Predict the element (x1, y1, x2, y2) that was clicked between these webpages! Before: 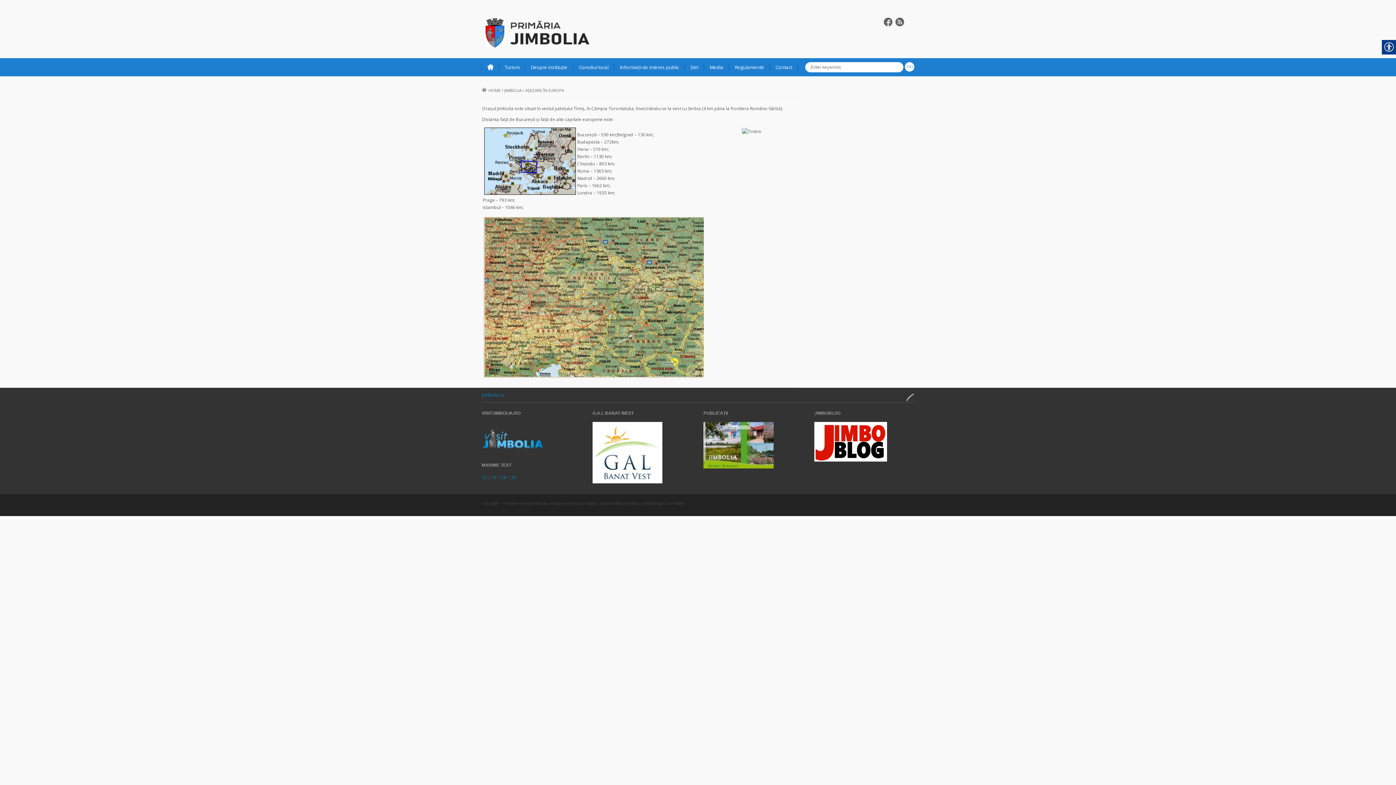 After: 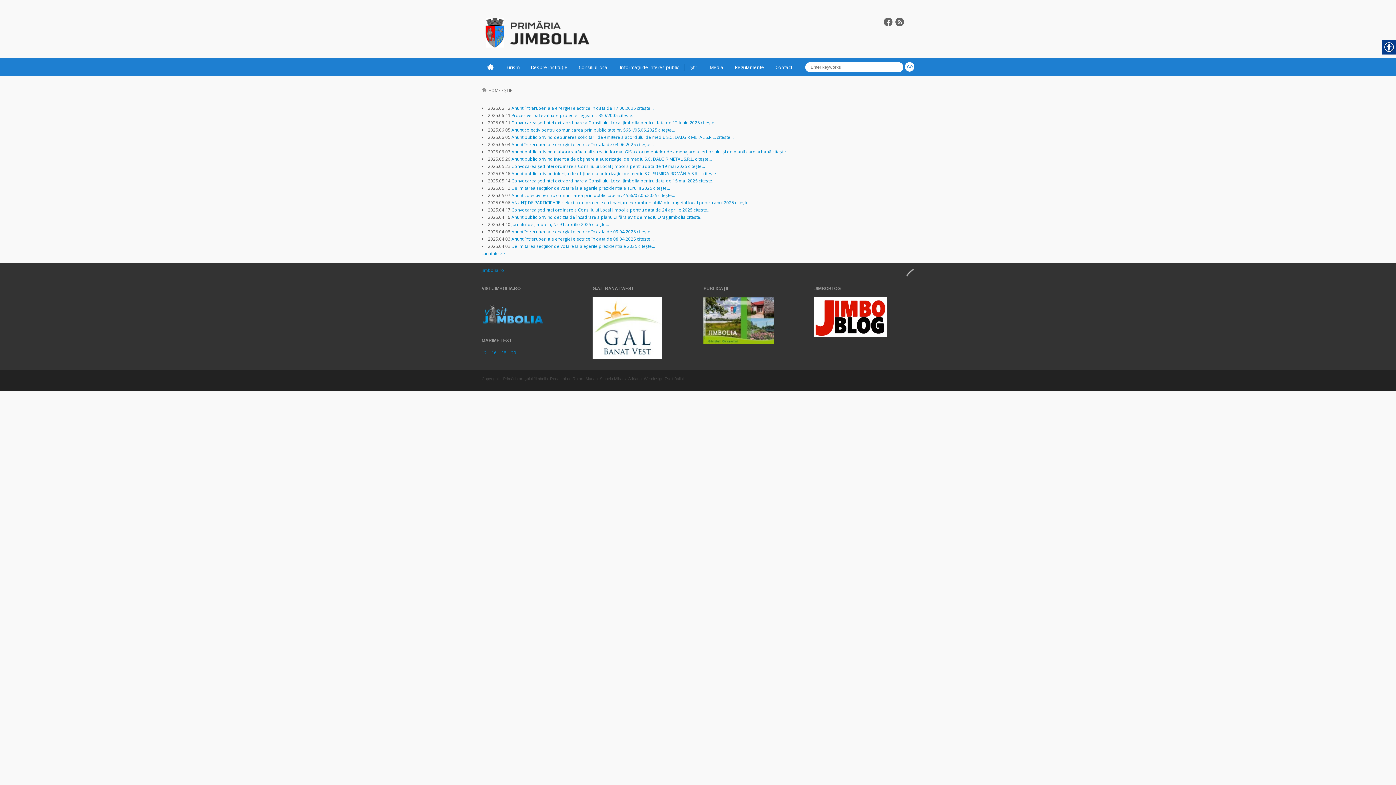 Action: label: Ştiri bbox: (685, 63, 704, 70)